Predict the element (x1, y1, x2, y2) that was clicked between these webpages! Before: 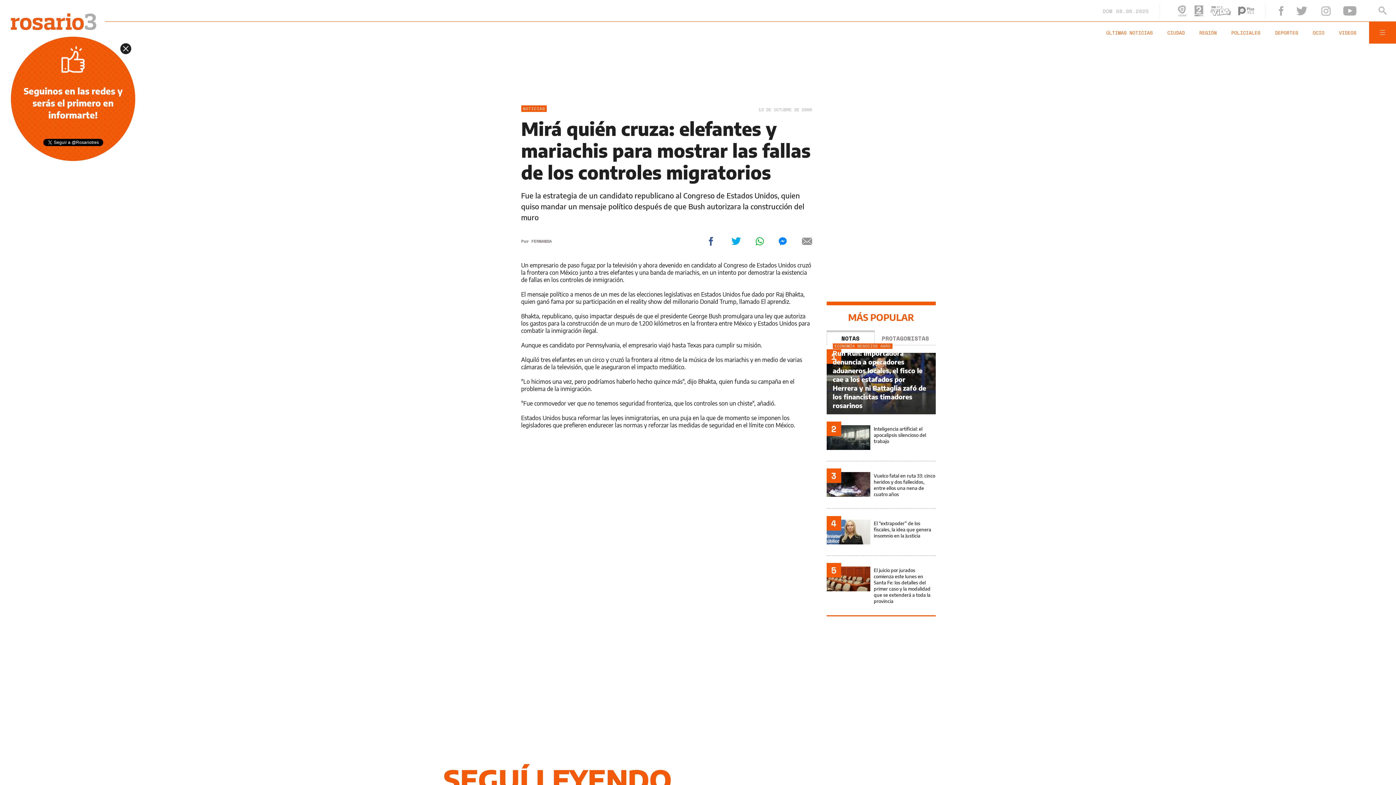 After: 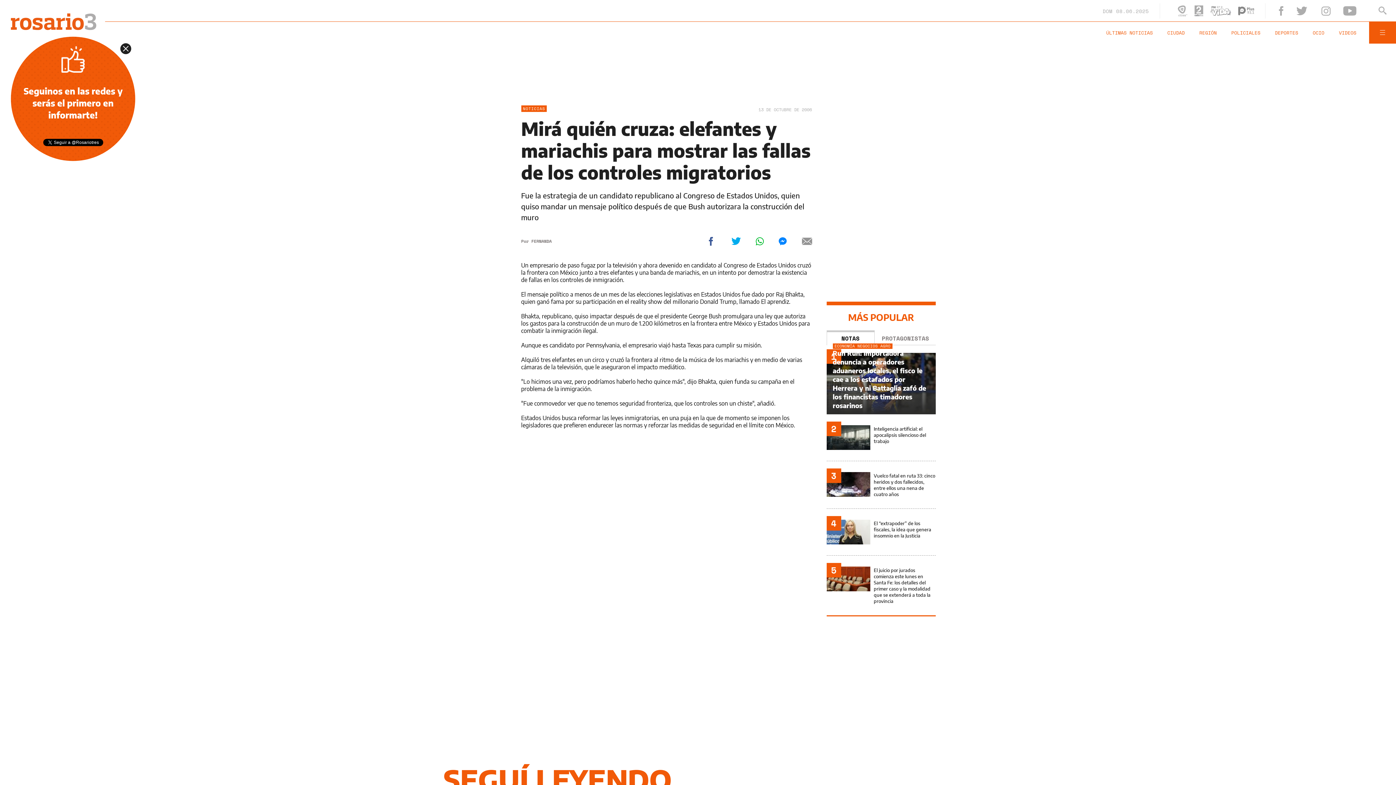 Action: bbox: (489, 114, 498, 121)